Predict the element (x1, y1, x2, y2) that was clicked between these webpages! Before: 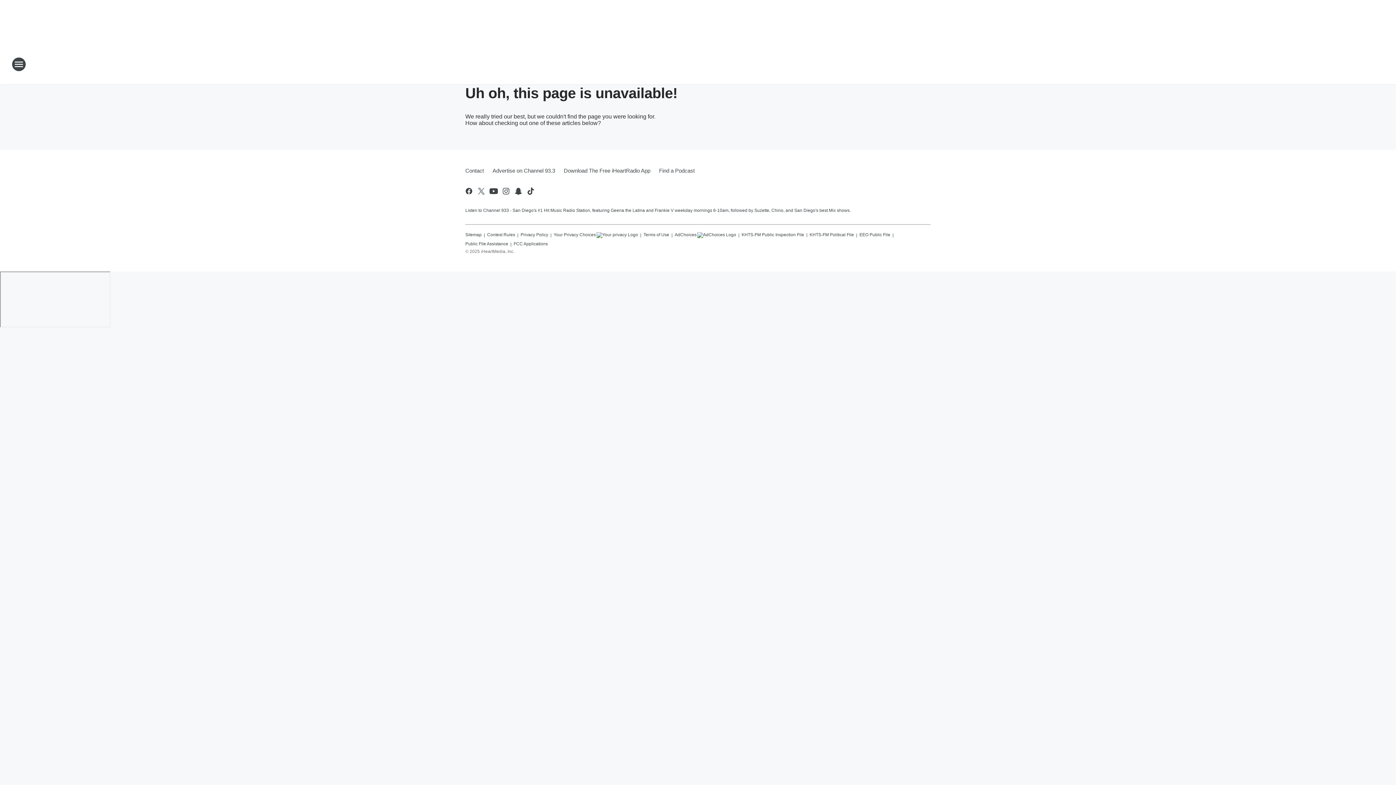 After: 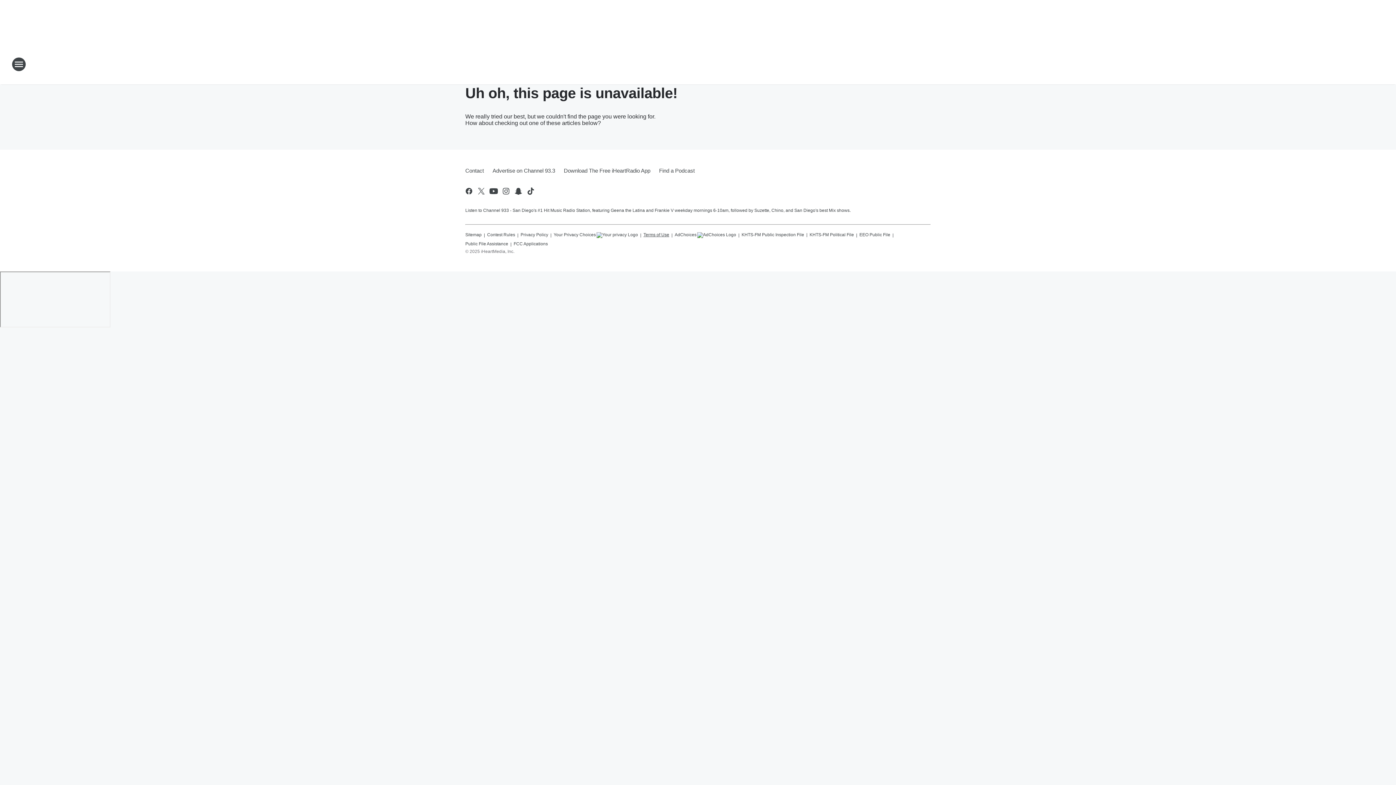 Action: label: Terms of Use bbox: (643, 229, 669, 238)